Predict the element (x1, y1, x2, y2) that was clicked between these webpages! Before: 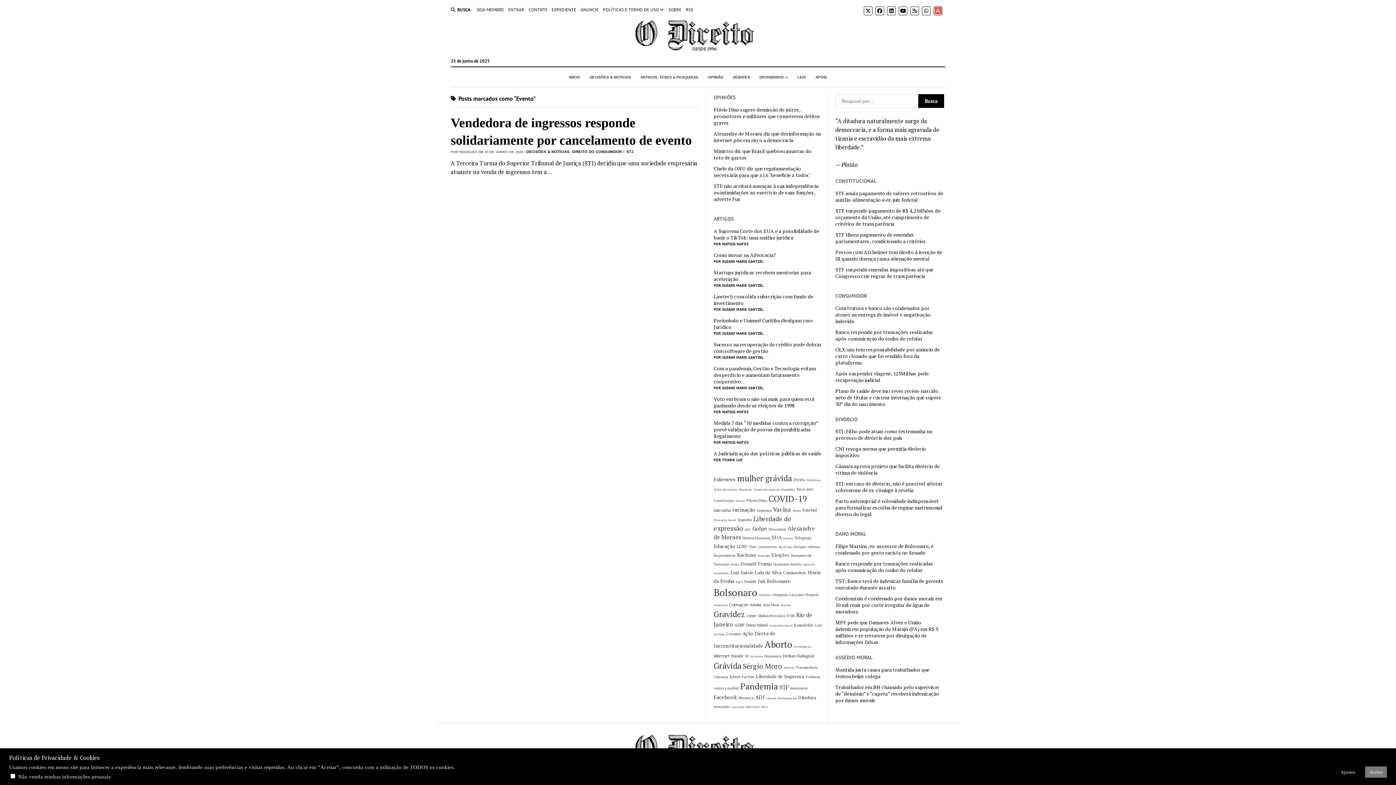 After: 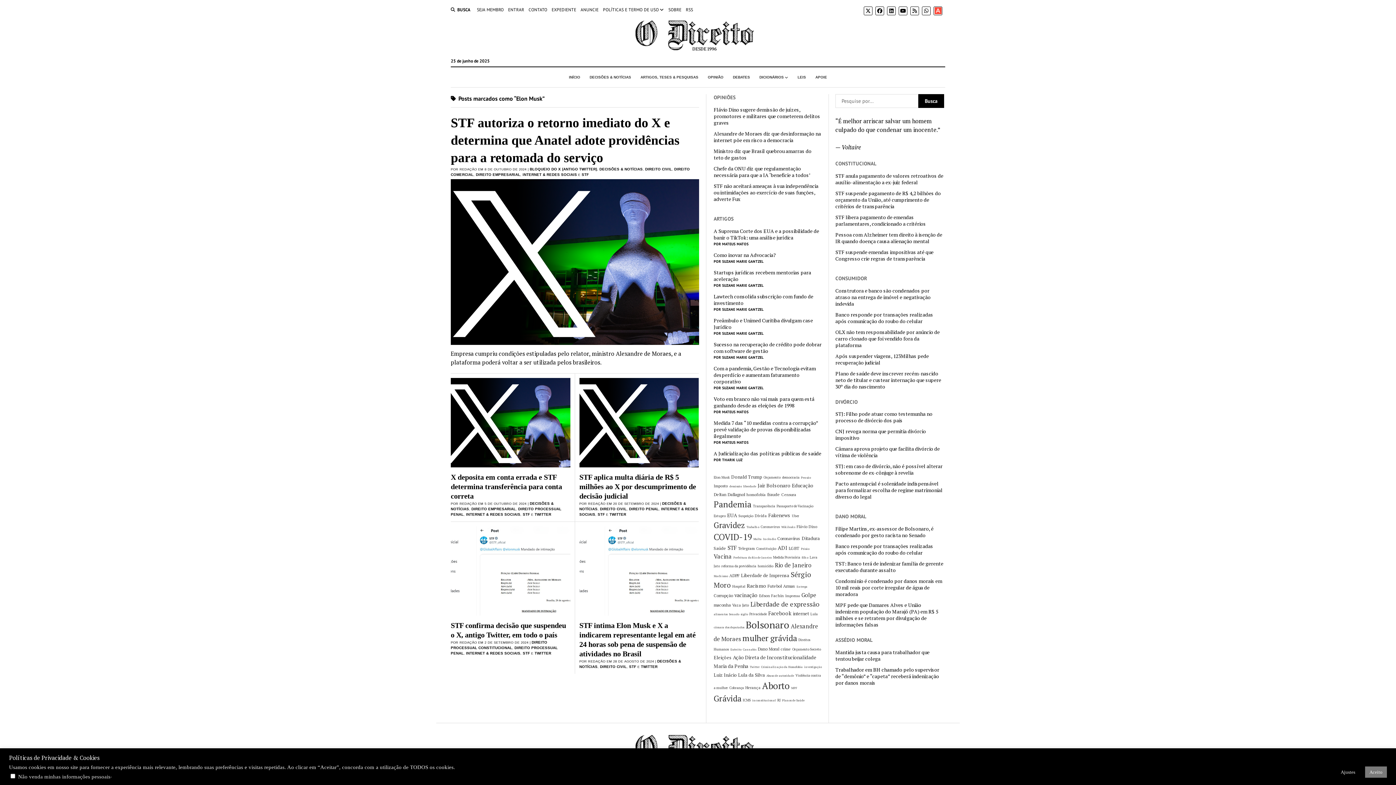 Action: label: Elon Musk (5 itens) bbox: (763, 602, 779, 607)